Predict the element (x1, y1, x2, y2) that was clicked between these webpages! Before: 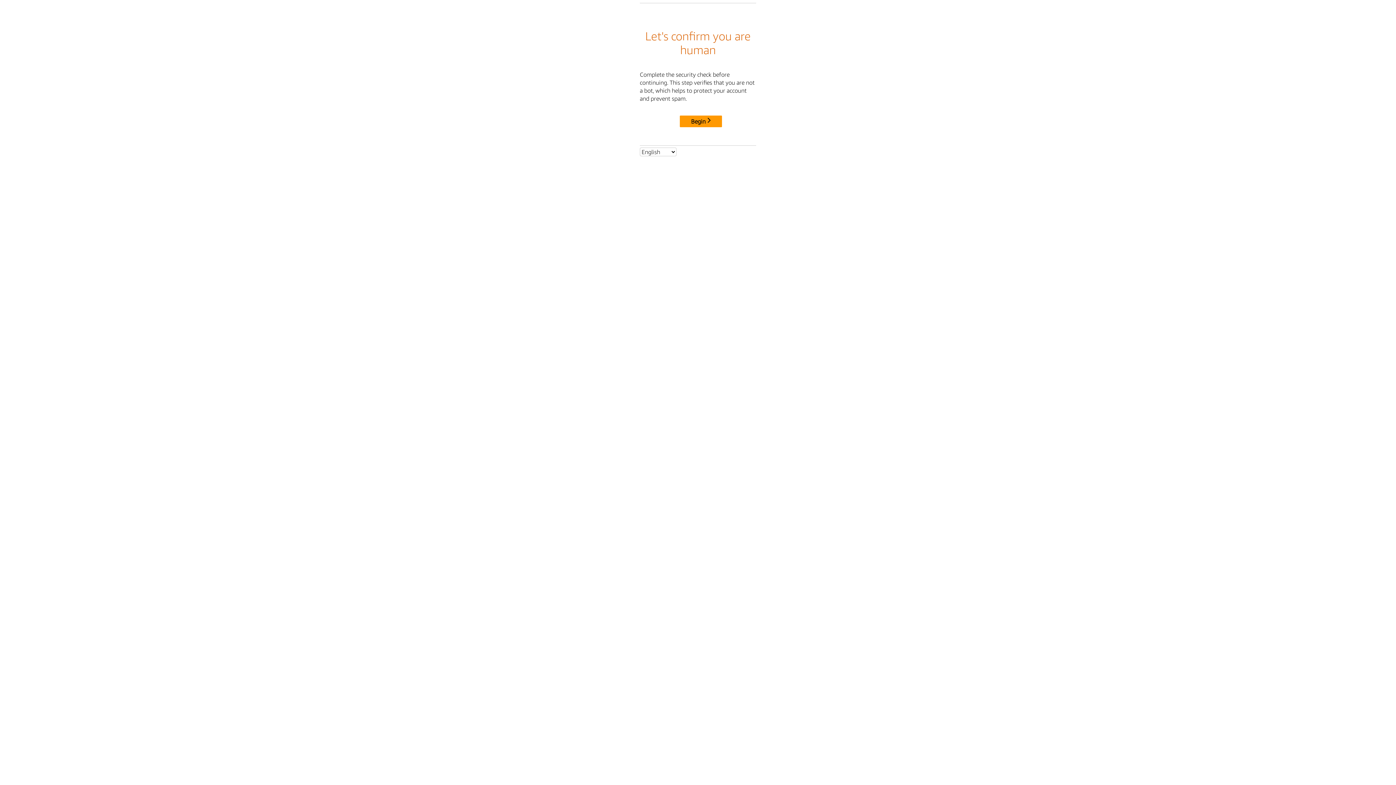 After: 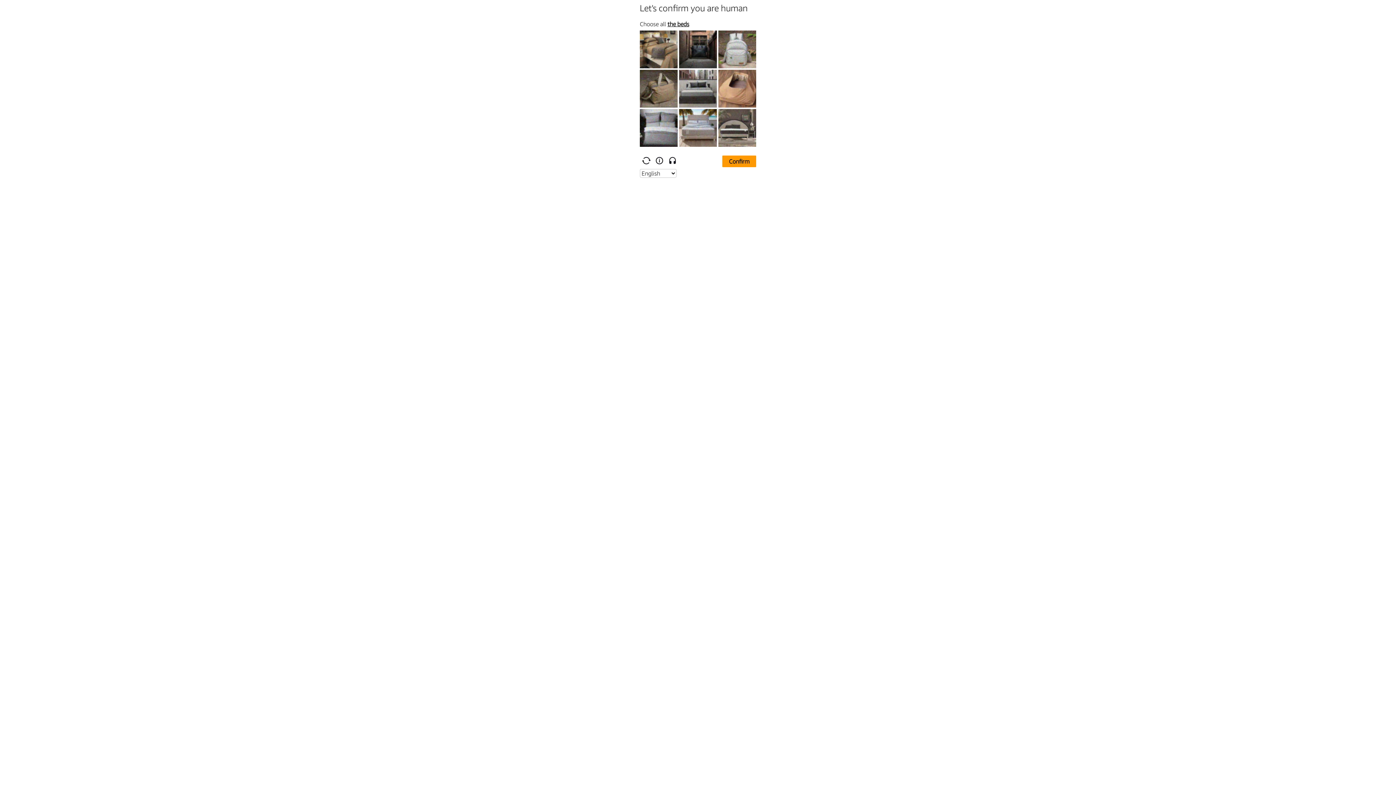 Action: label: Begin bbox: (680, 115, 722, 127)